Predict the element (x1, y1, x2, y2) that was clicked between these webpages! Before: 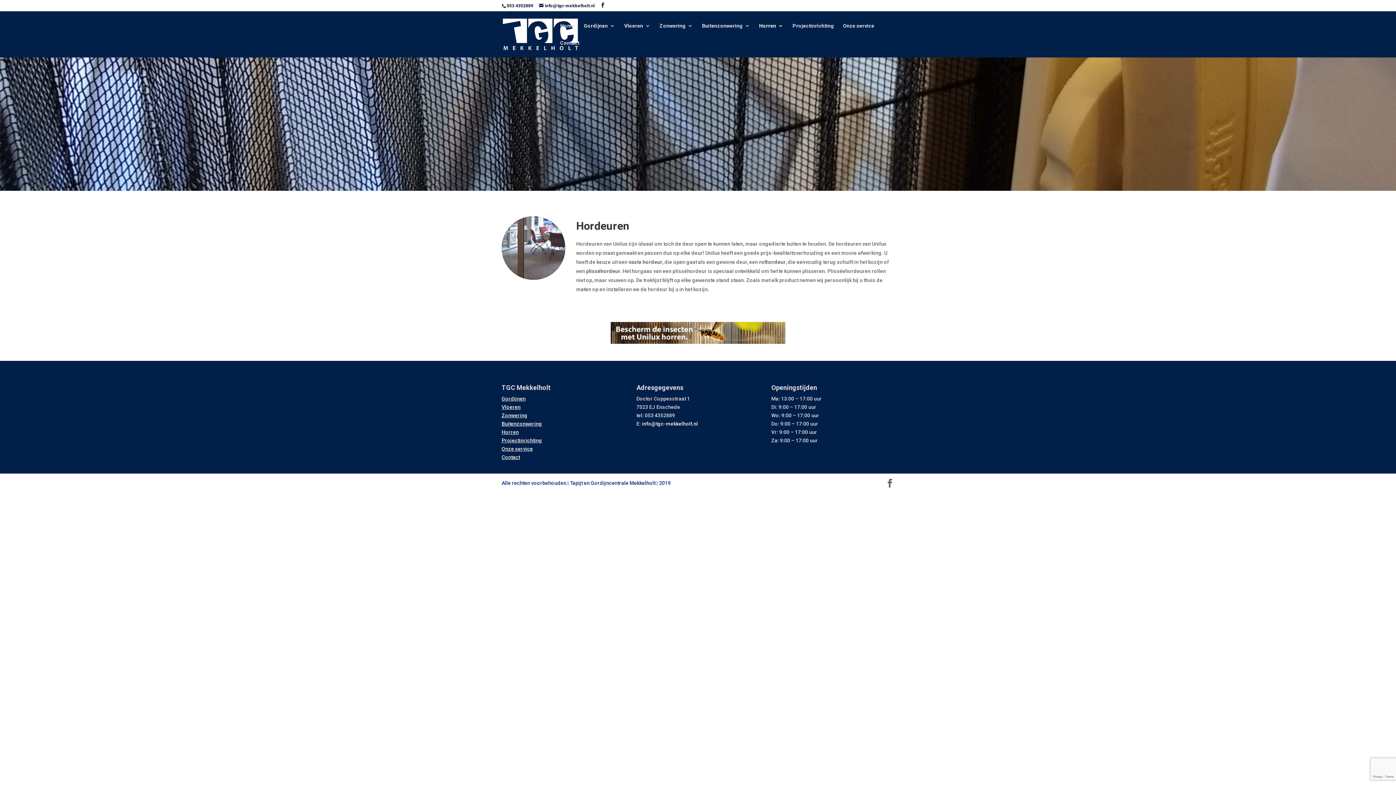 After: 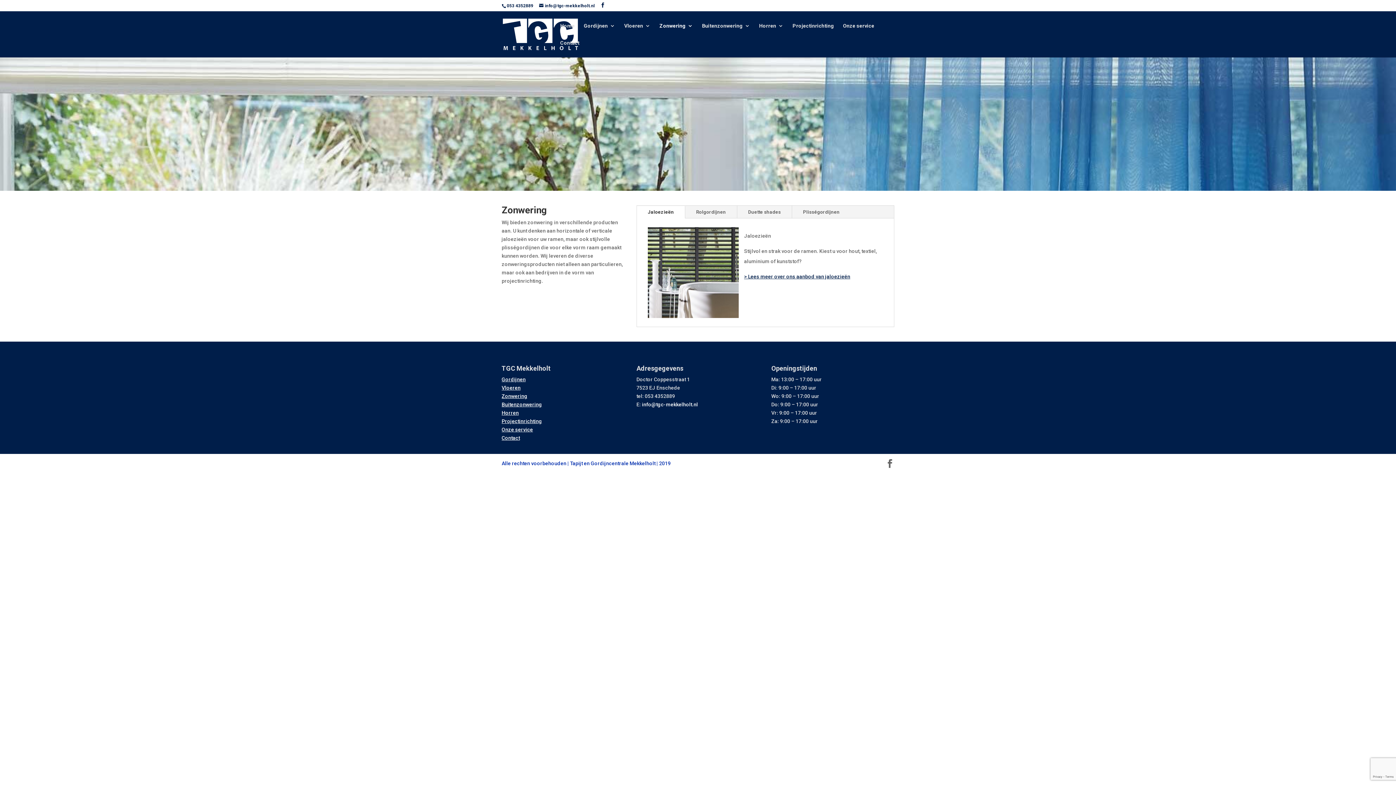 Action: label: Zonwering bbox: (659, 23, 693, 40)